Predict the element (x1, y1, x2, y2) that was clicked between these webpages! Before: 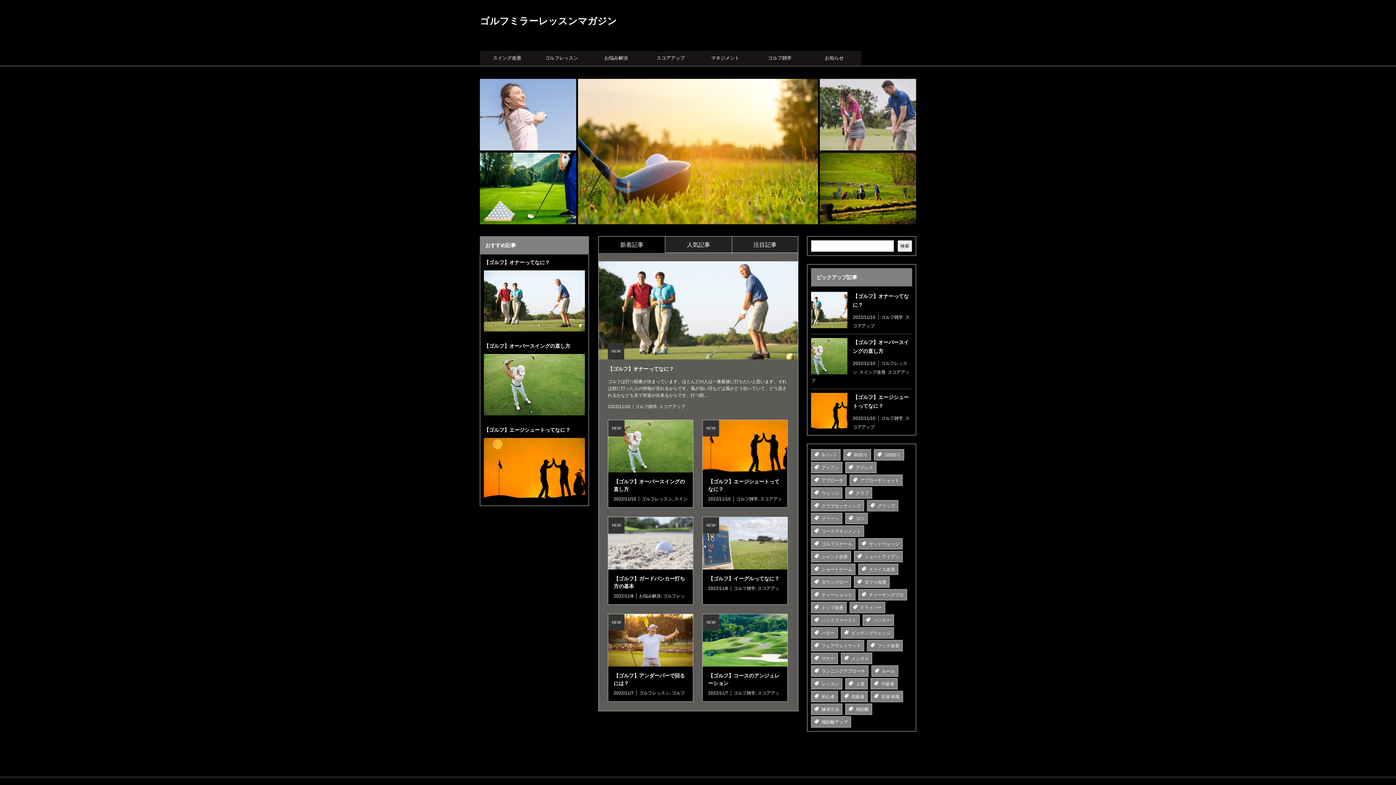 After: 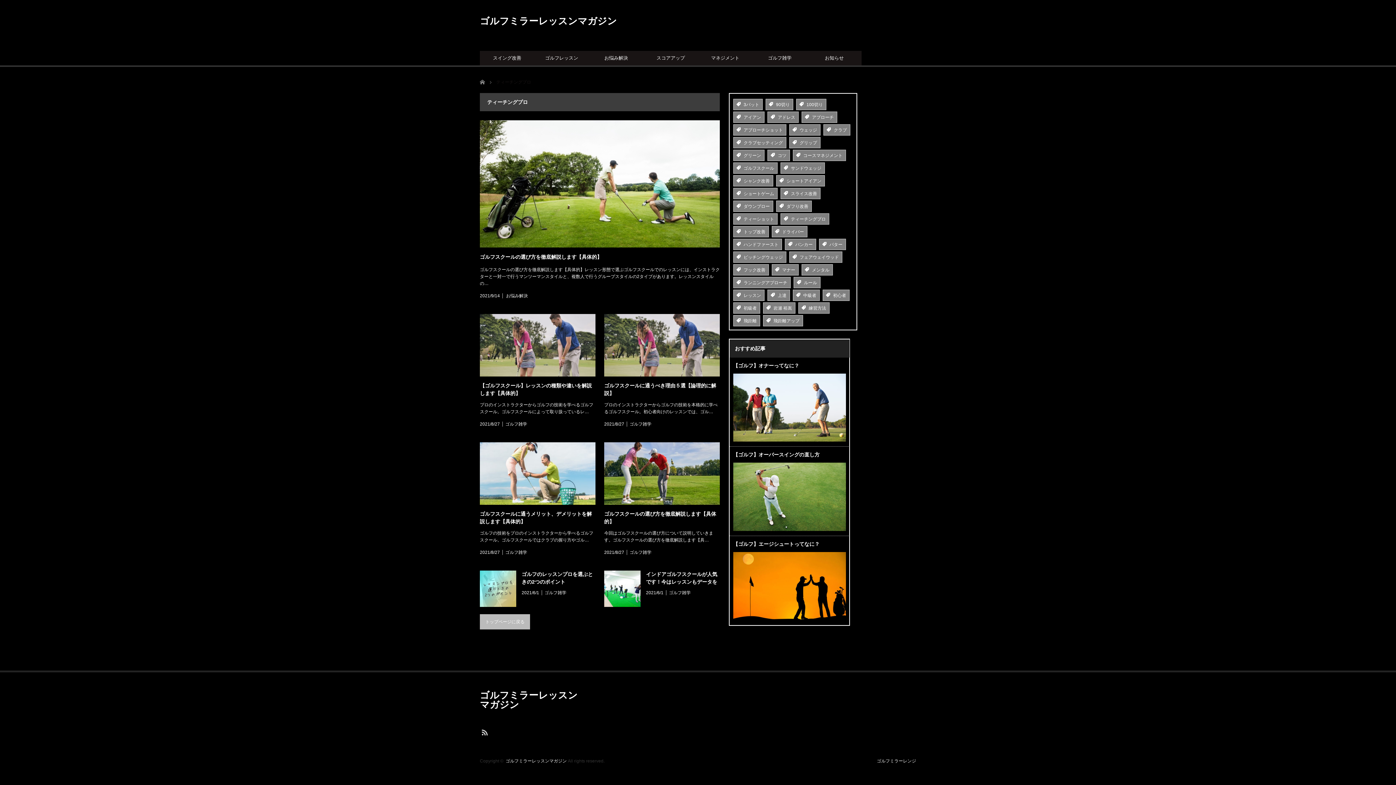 Action: label: ティーチングプロ (7個の項目) bbox: (858, 589, 907, 600)